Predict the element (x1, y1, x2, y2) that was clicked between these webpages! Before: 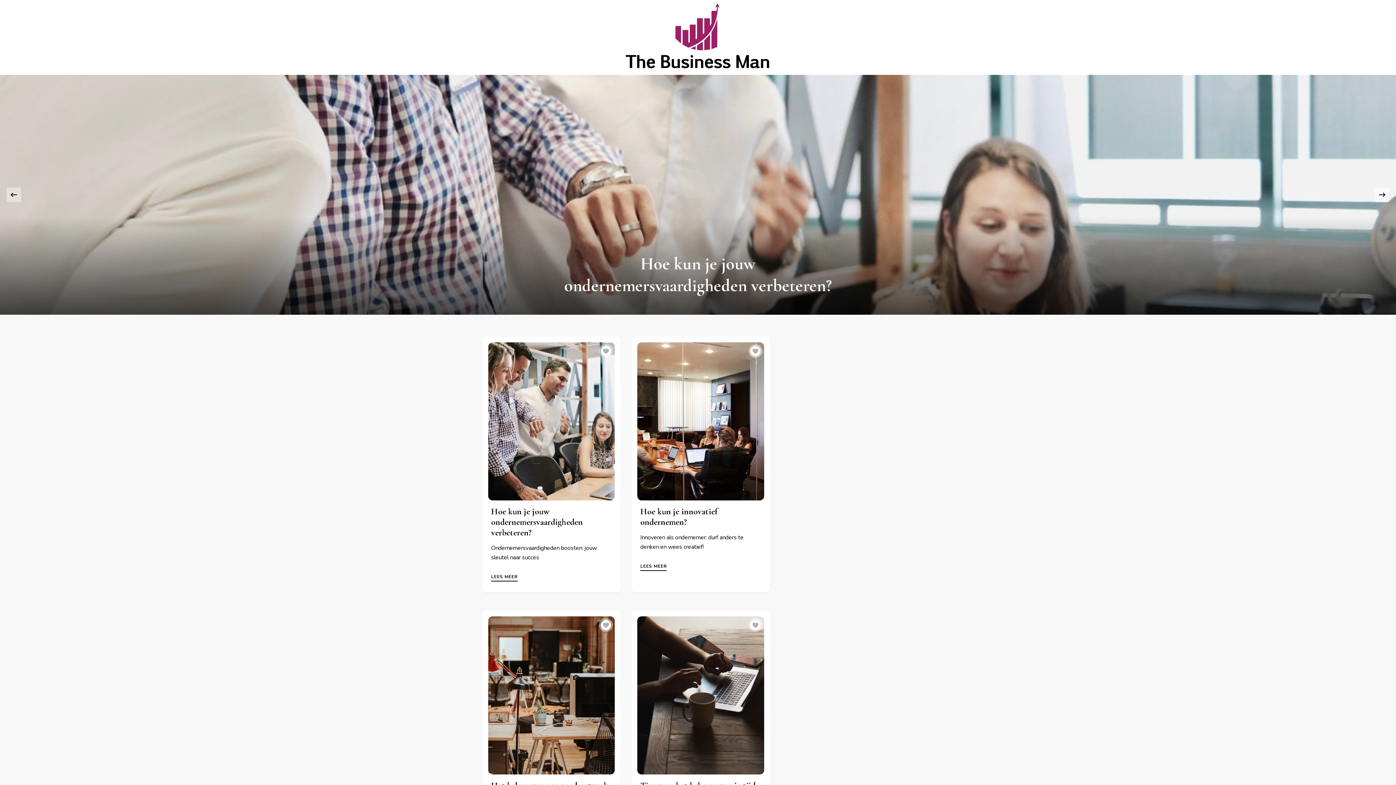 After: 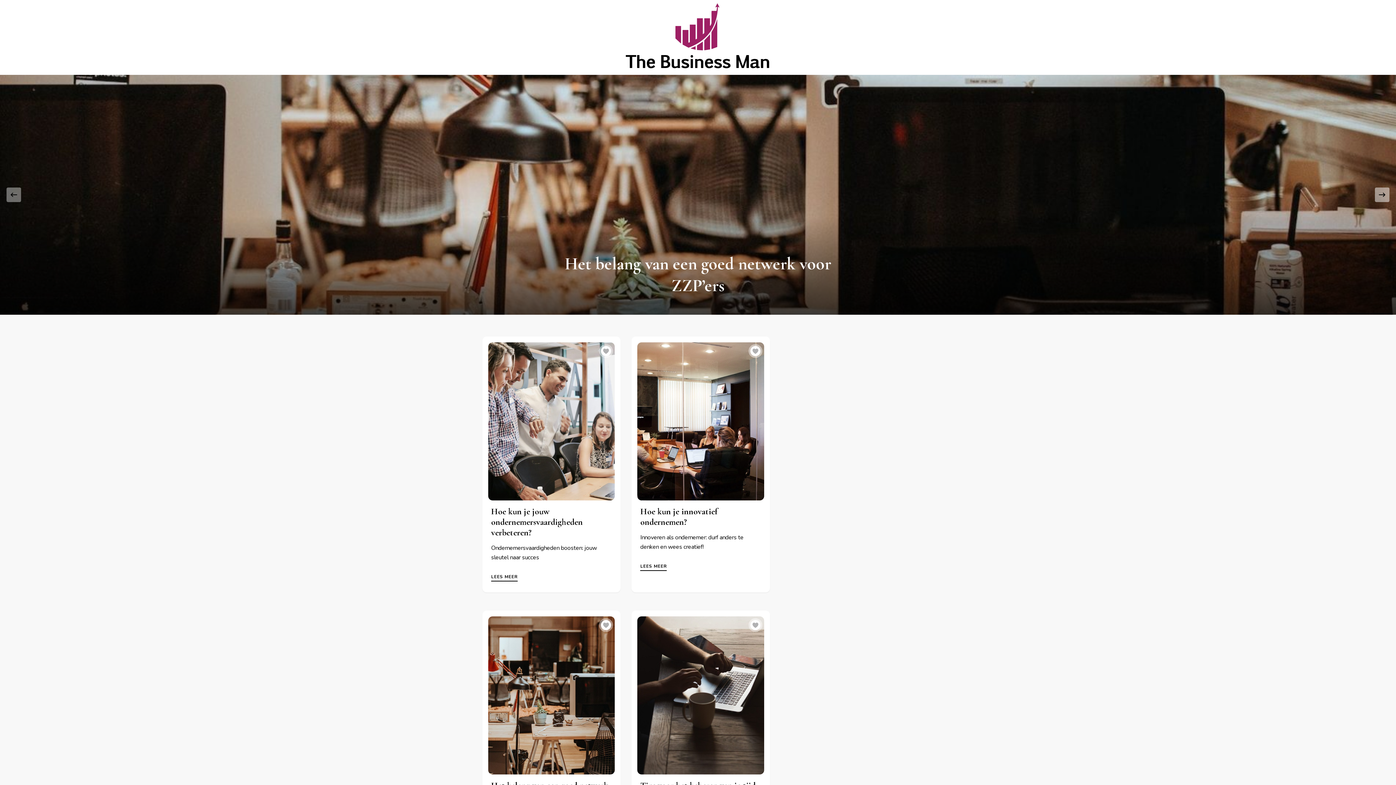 Action: bbox: (625, 2, 770, 72)